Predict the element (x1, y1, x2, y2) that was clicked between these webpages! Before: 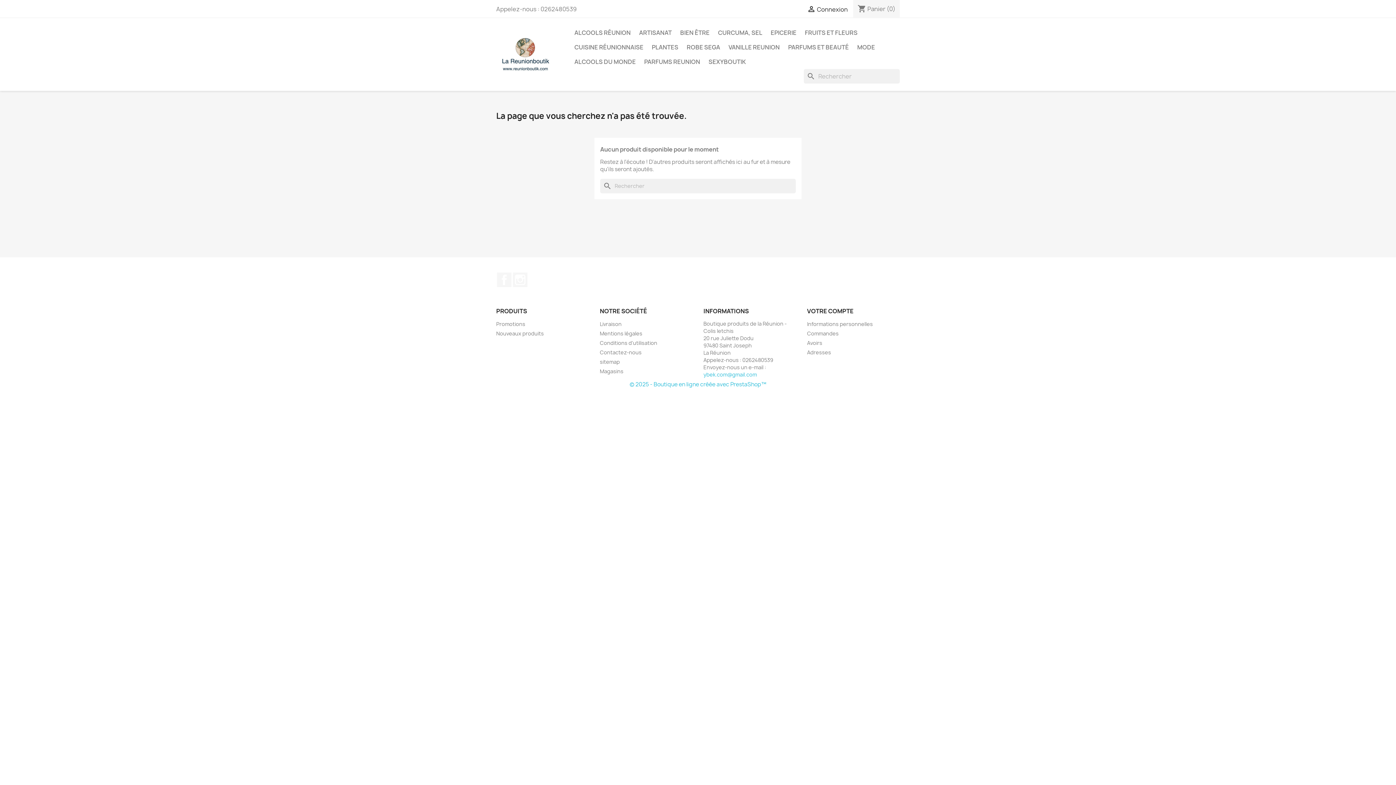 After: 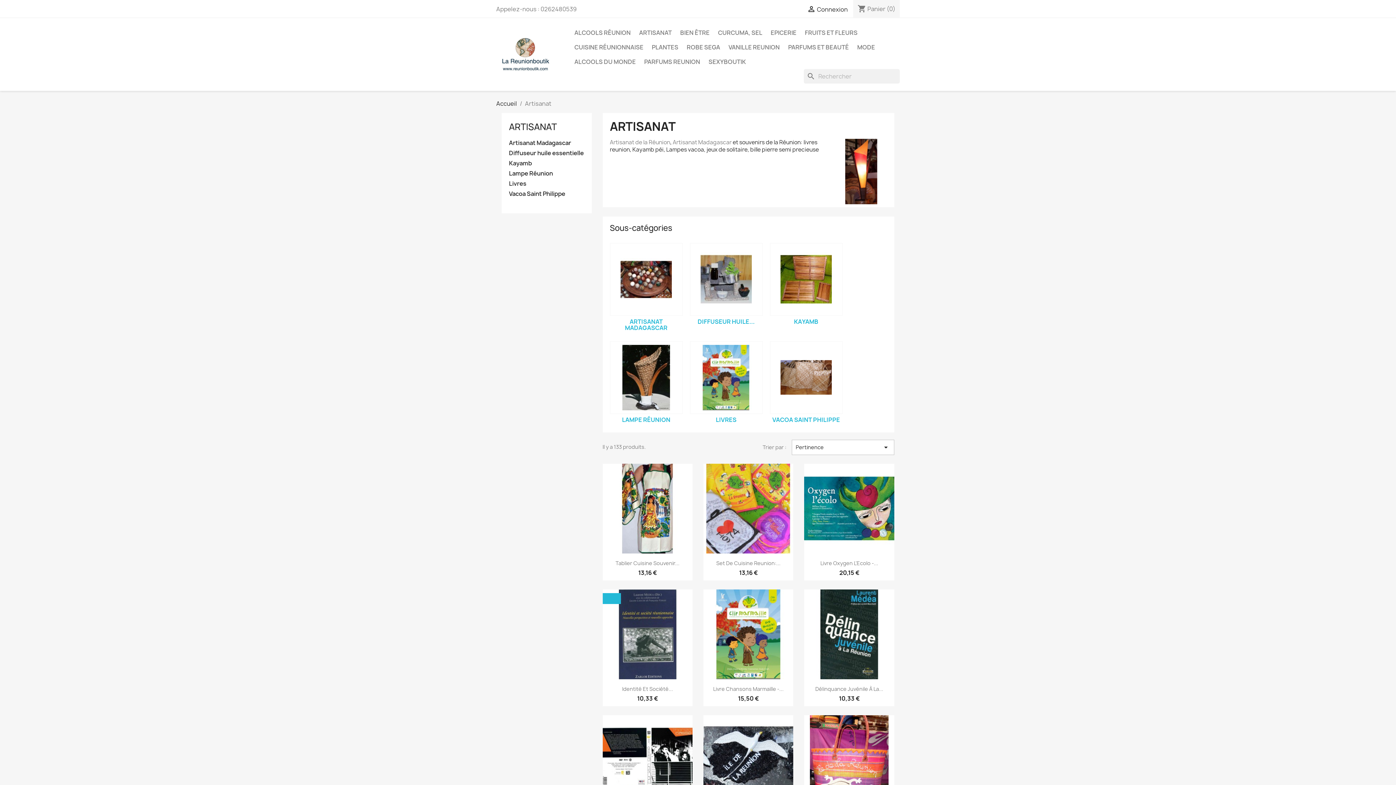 Action: bbox: (635, 25, 675, 40) label: ARTISANAT